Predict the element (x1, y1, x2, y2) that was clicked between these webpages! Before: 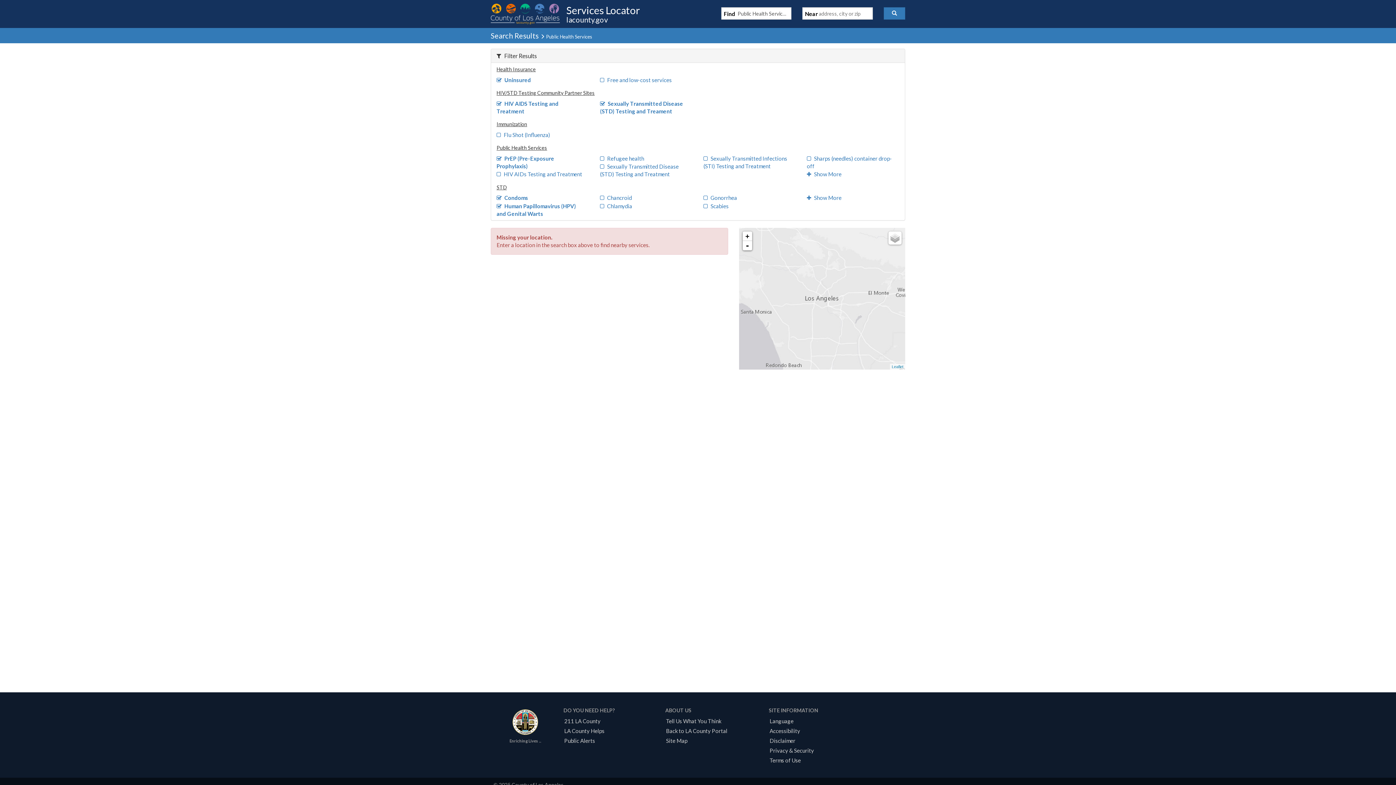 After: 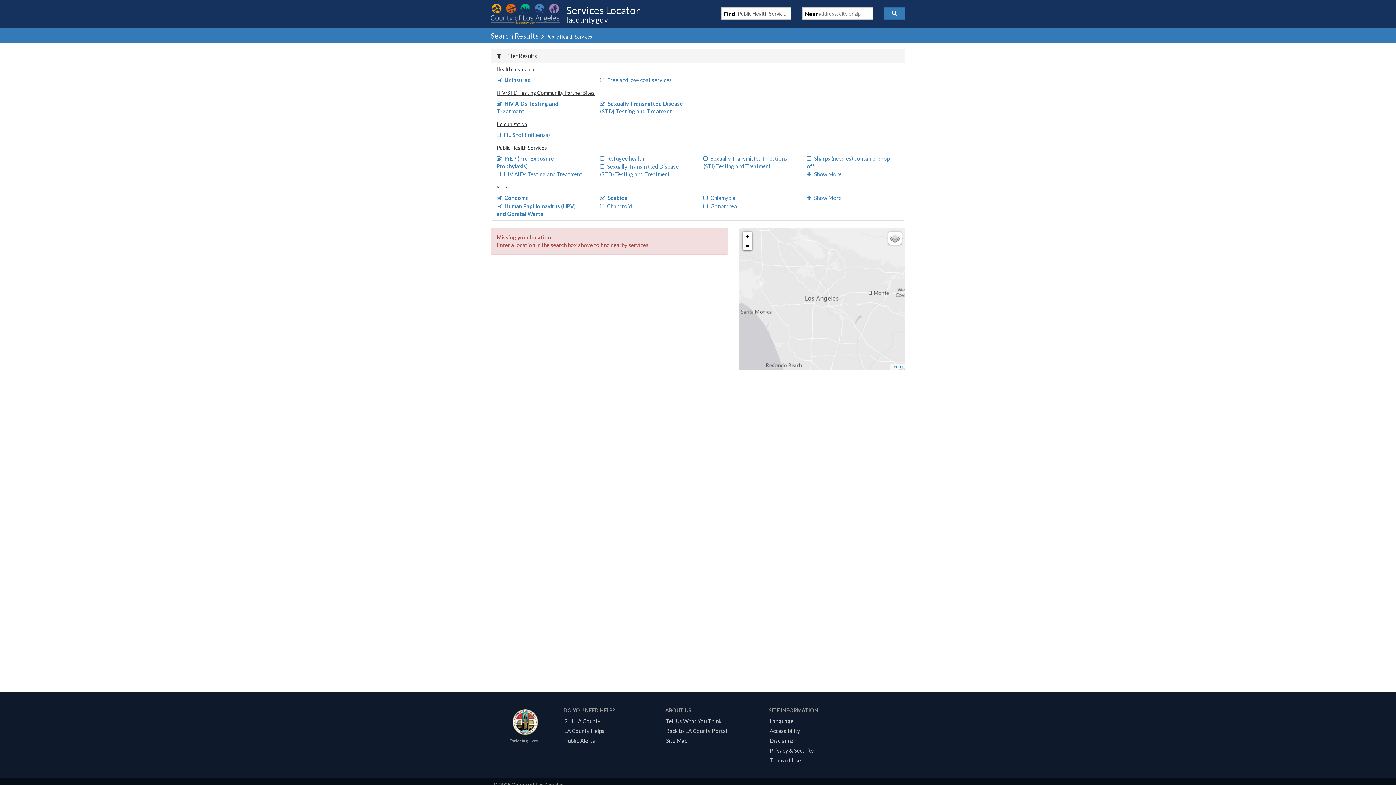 Action: bbox: (703, 202, 728, 209) label: Scabies